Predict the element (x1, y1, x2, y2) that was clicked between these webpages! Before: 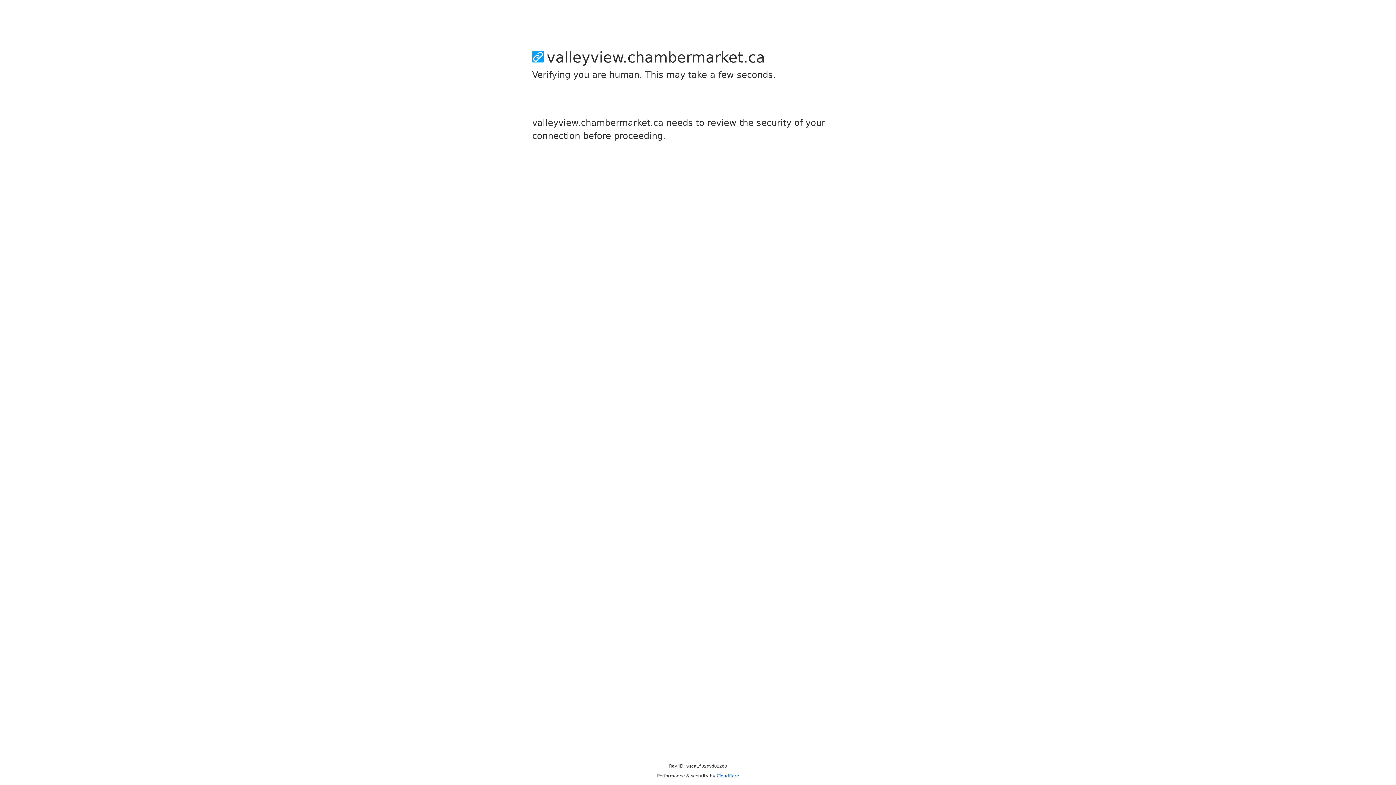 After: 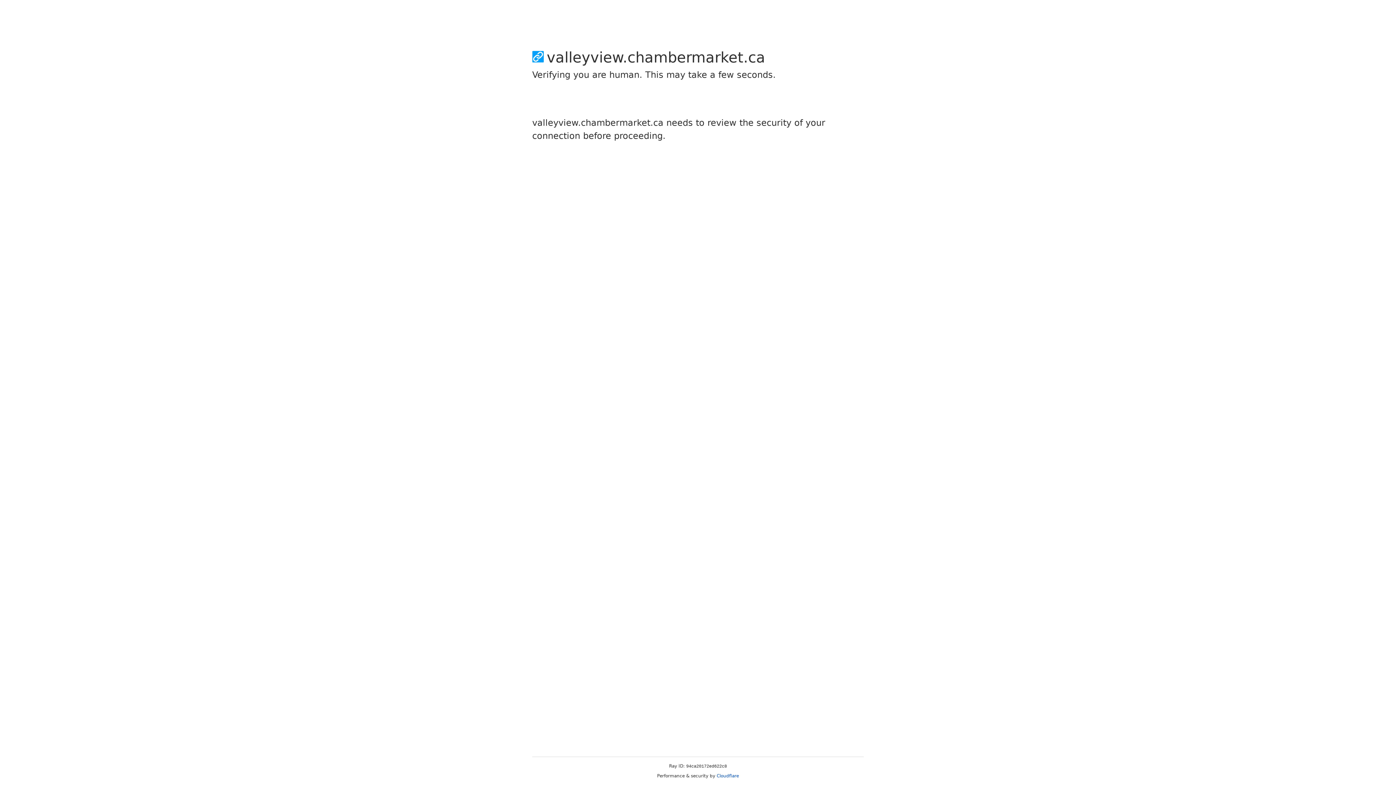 Action: bbox: (716, 773, 739, 778) label: Cloudflare